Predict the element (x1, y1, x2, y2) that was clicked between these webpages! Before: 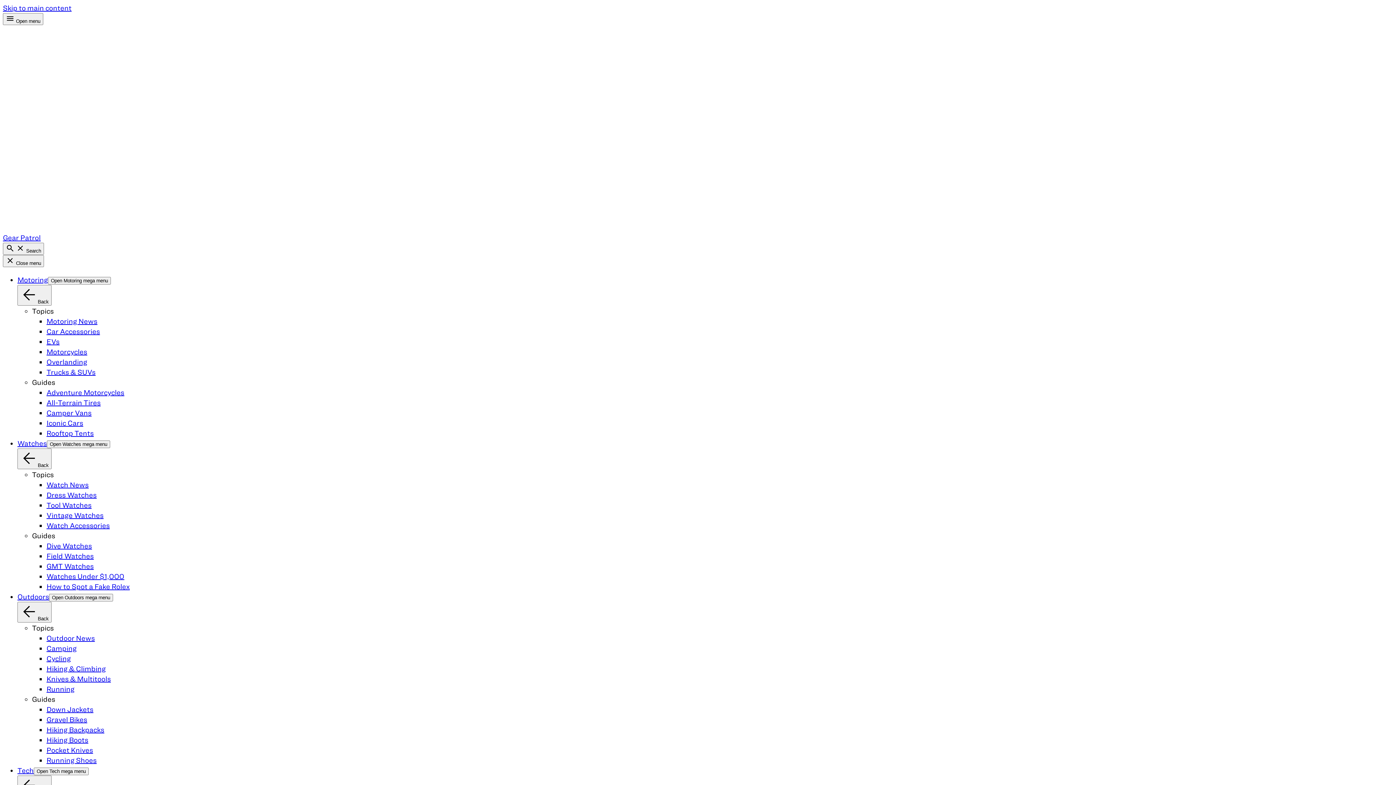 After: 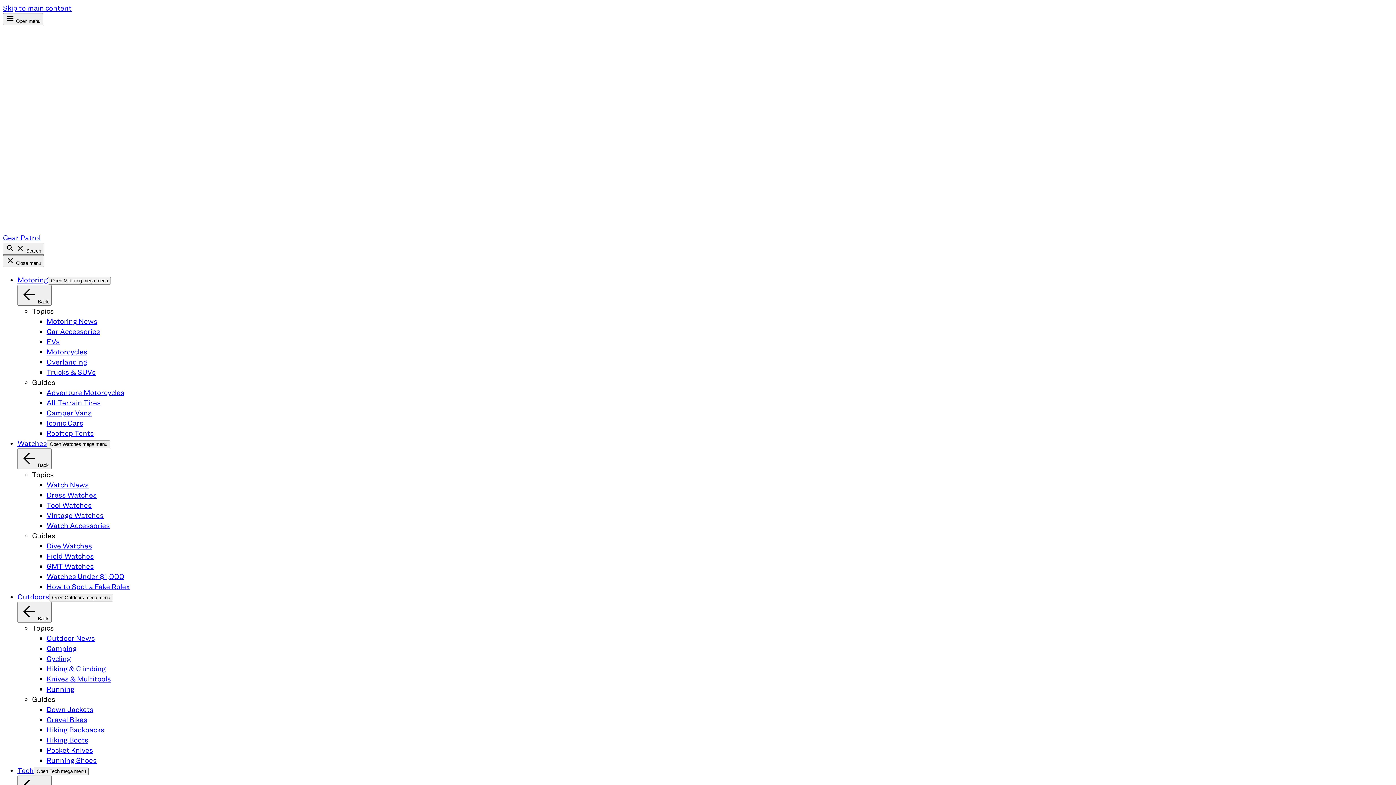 Action: label:  Open menu bbox: (2, 13, 43, 25)